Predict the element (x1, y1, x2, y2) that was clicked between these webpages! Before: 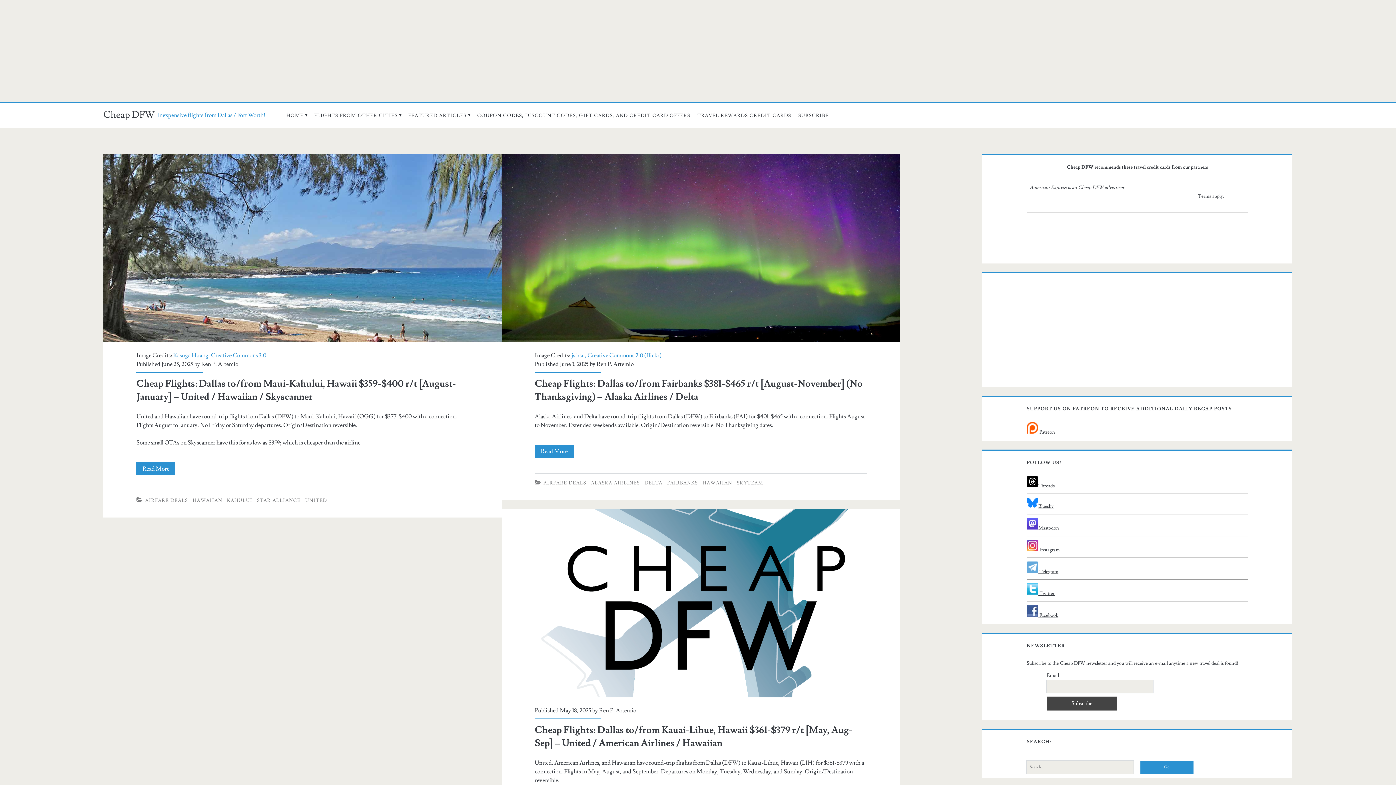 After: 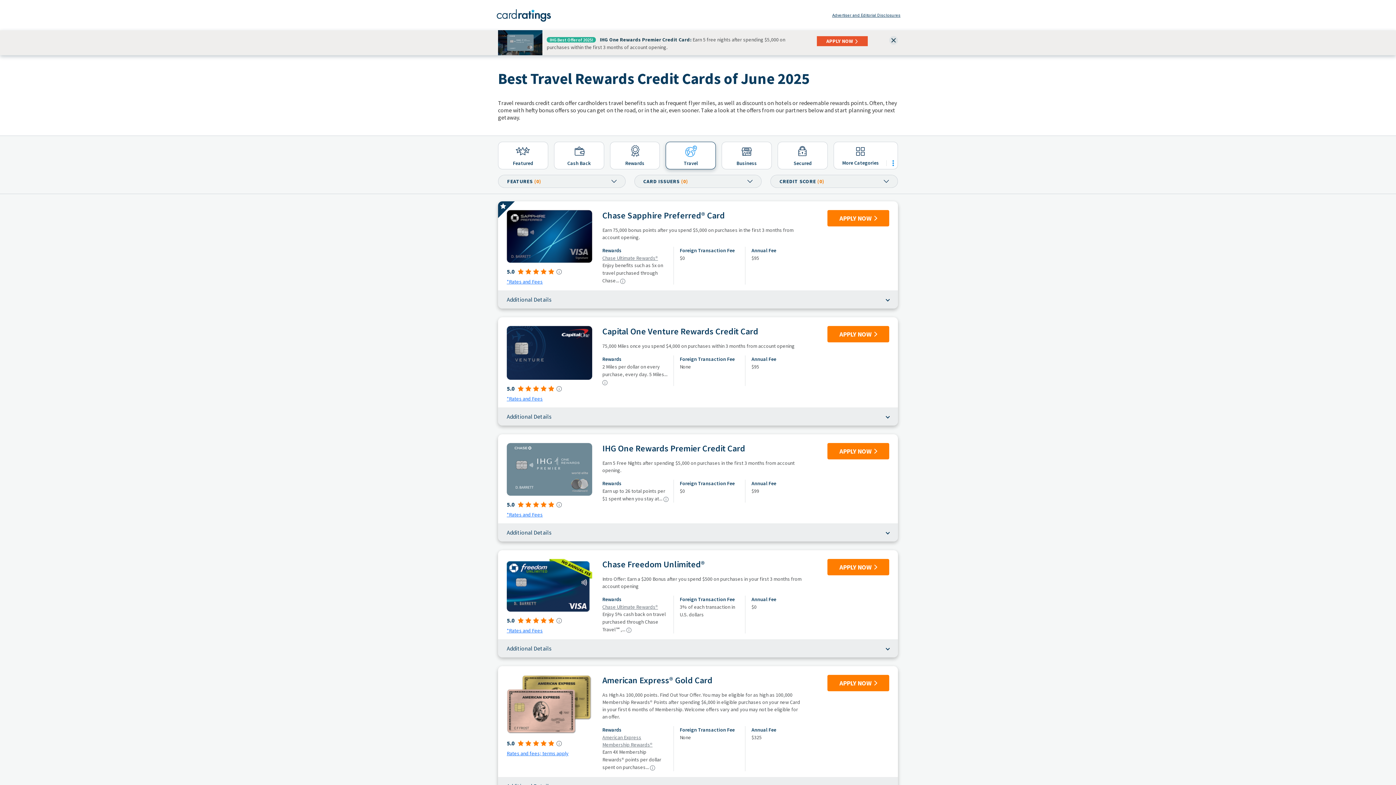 Action: label: TRAVEL REWARDS CREDIT CARDS bbox: (694, 103, 795, 128)